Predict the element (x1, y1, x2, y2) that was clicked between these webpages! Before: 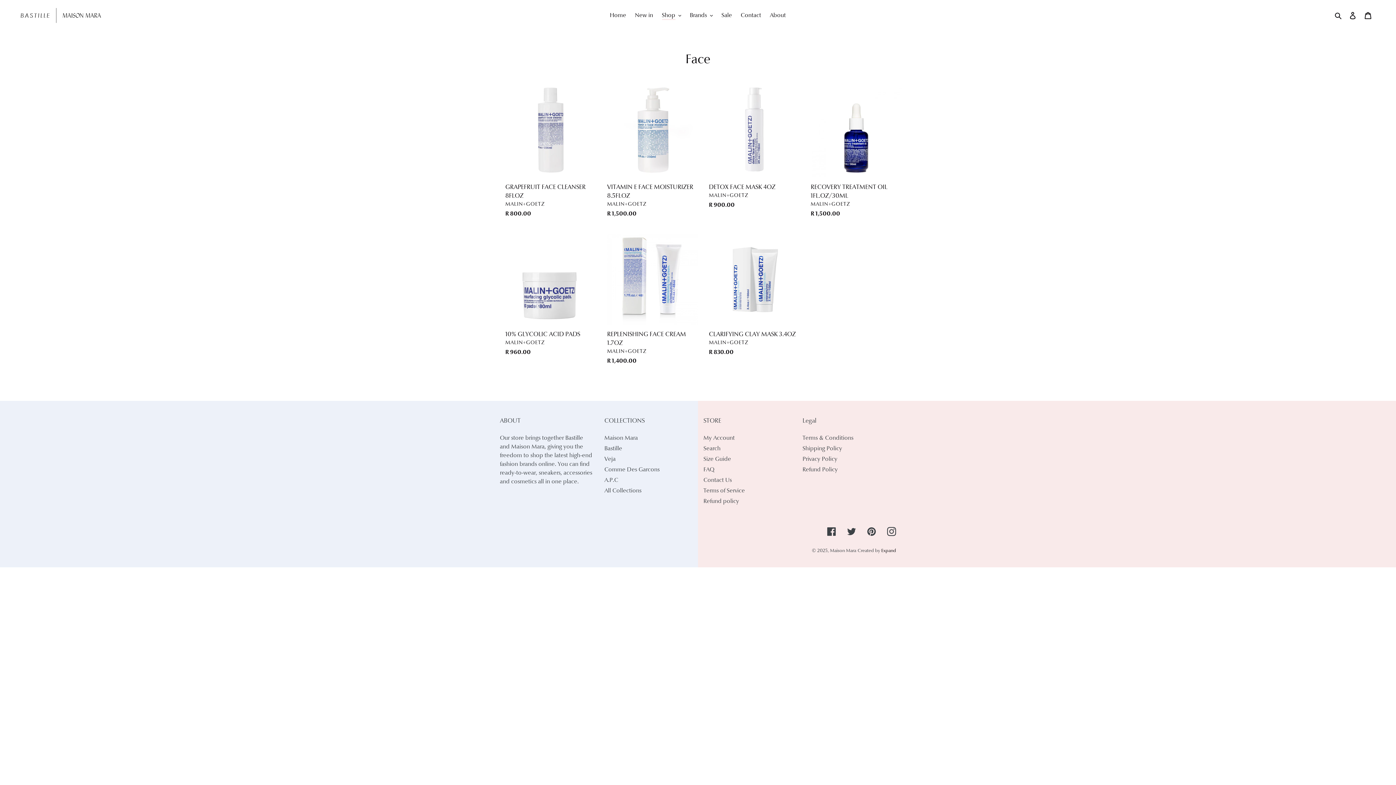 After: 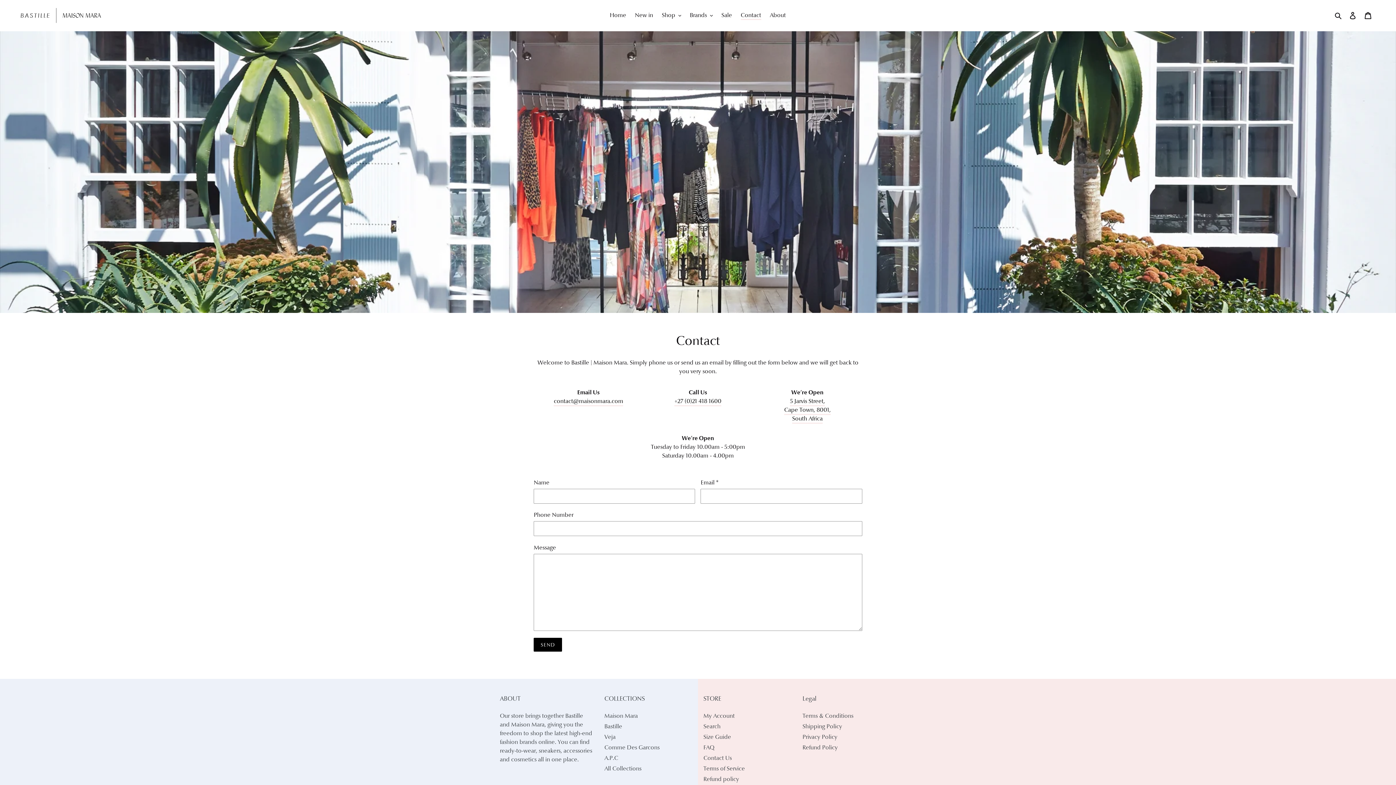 Action: label: Contact Us bbox: (703, 476, 732, 484)